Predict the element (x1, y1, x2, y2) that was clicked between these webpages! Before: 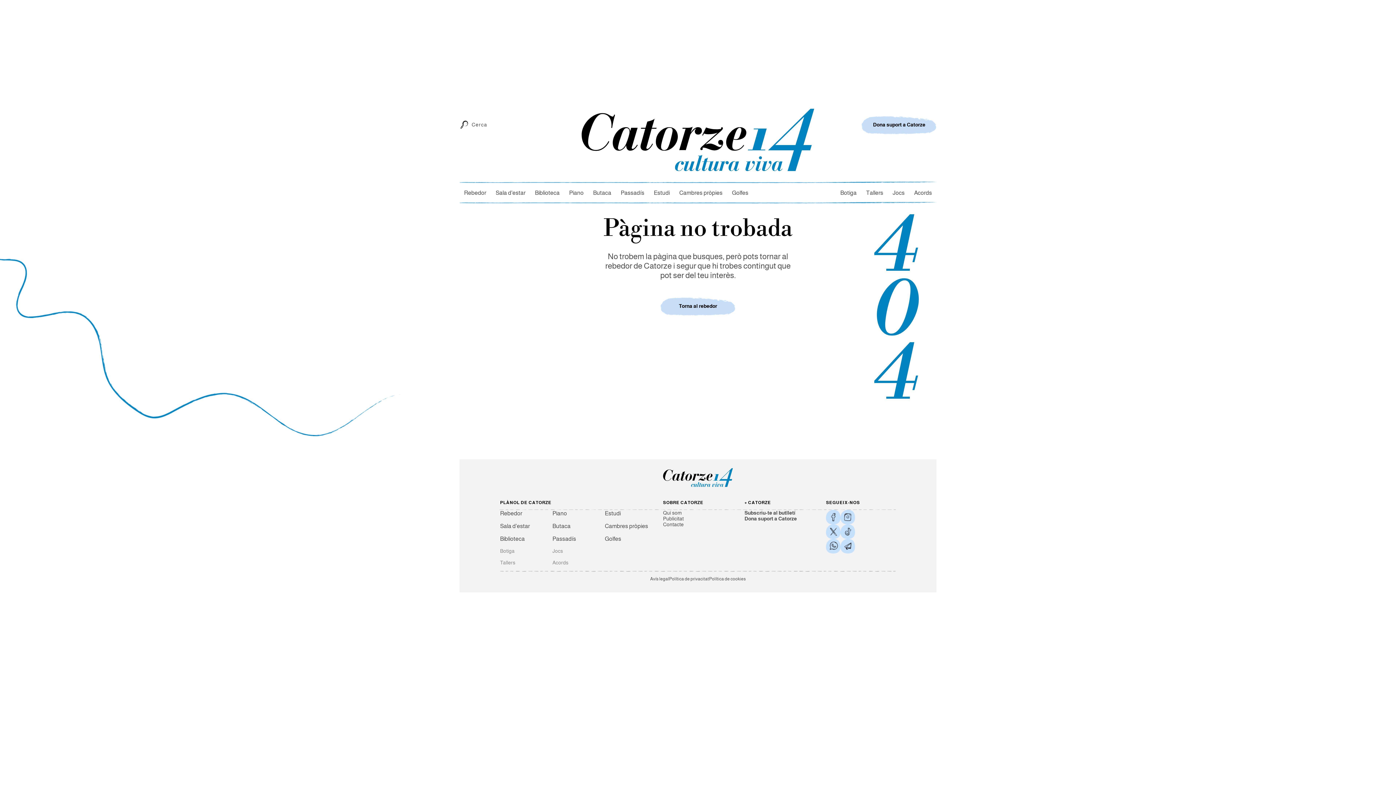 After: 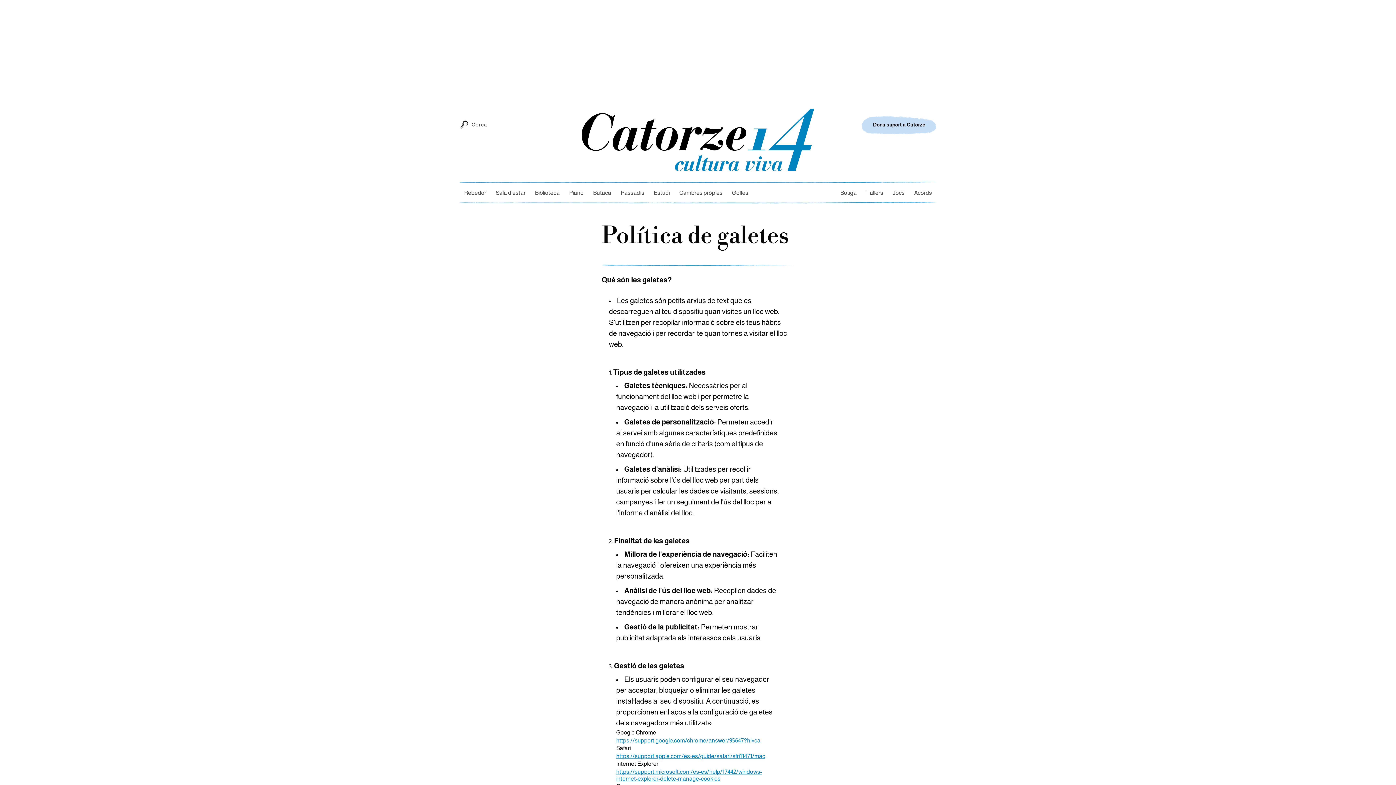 Action: label: Política de cookies bbox: (709, 576, 745, 581)